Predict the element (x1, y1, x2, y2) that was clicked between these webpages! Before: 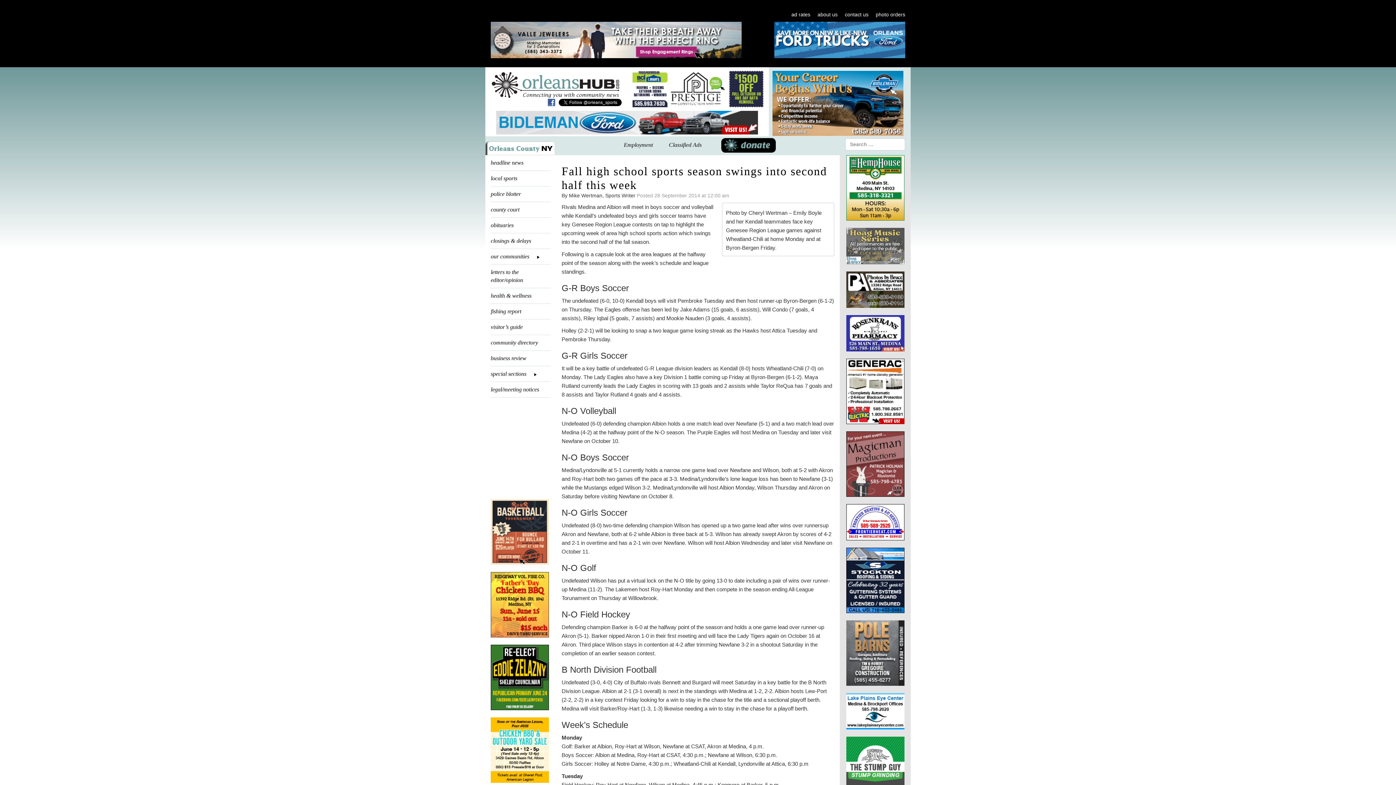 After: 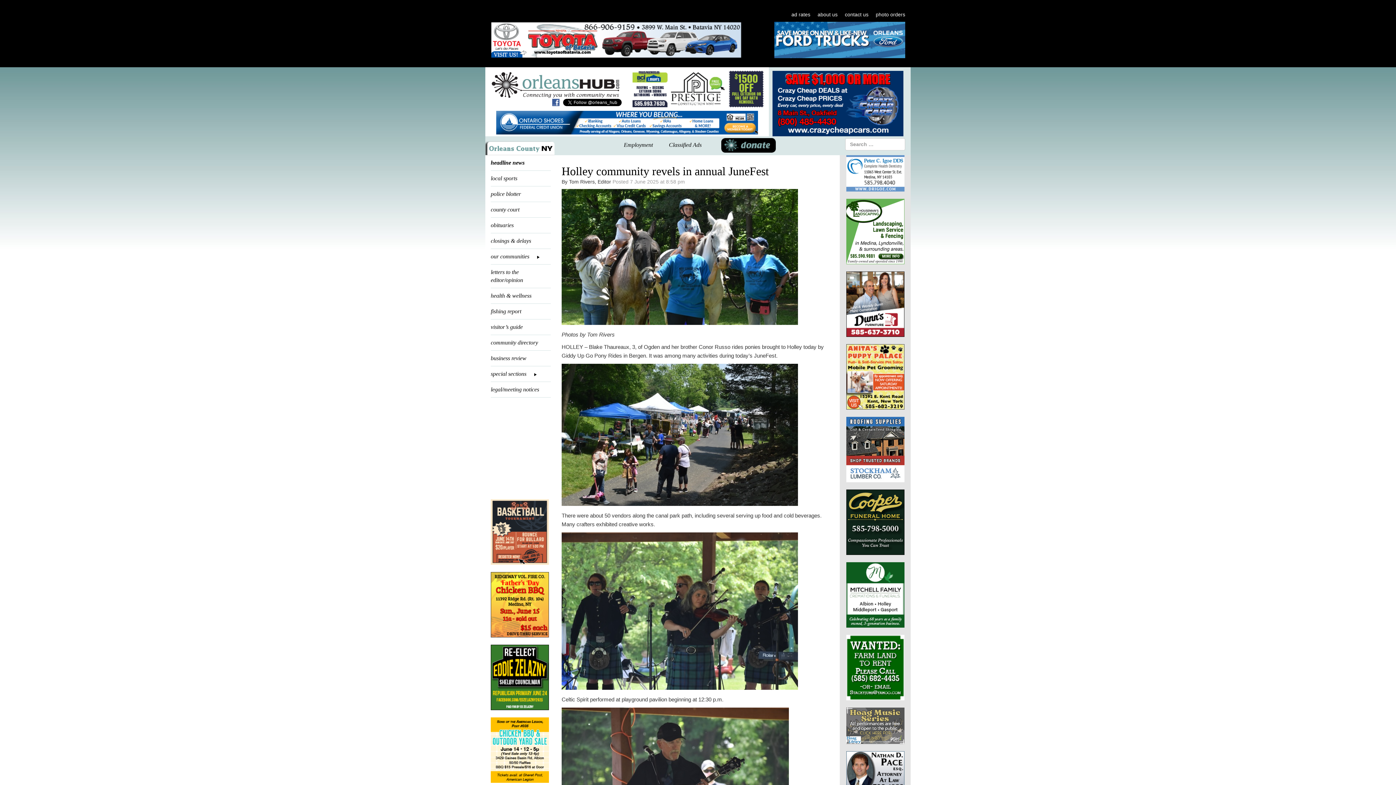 Action: bbox: (485, 138, 556, 153)